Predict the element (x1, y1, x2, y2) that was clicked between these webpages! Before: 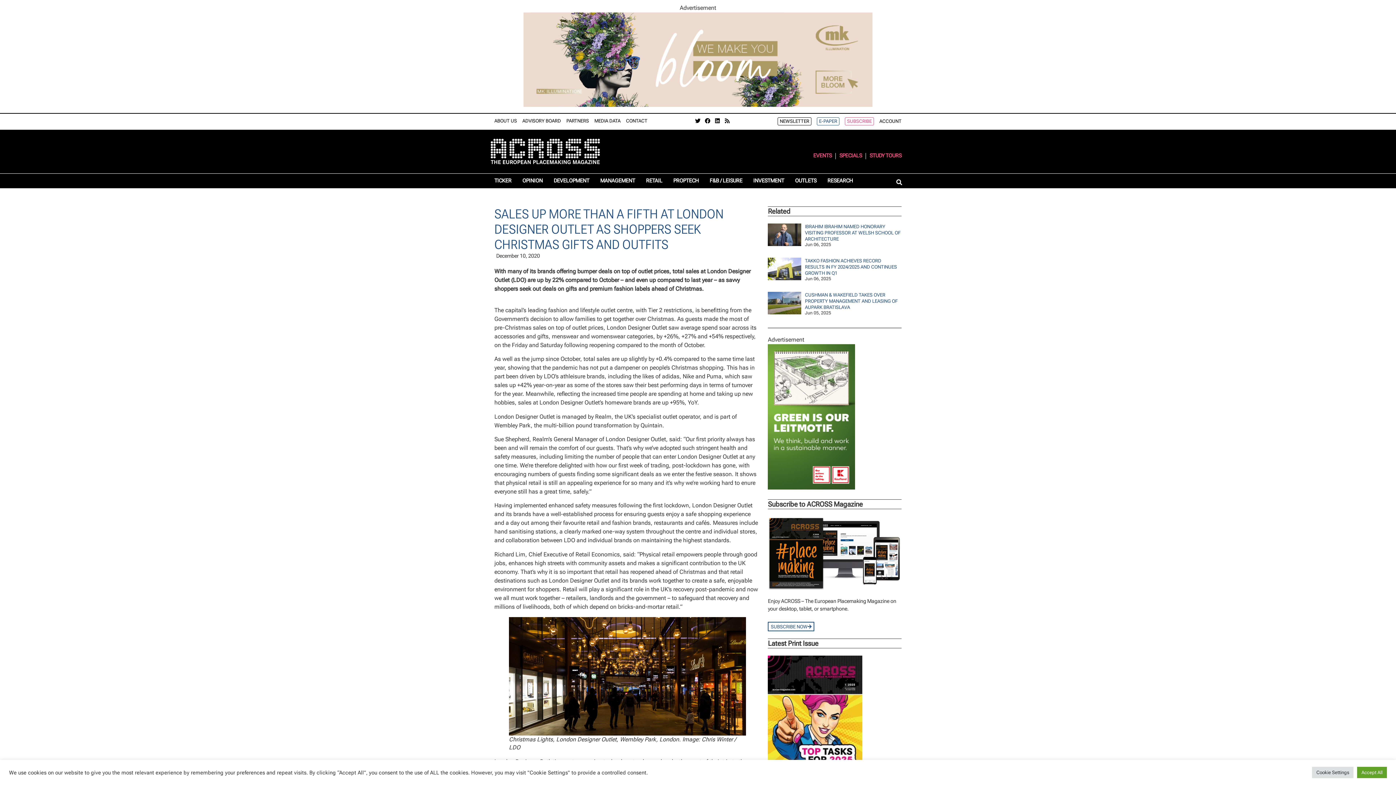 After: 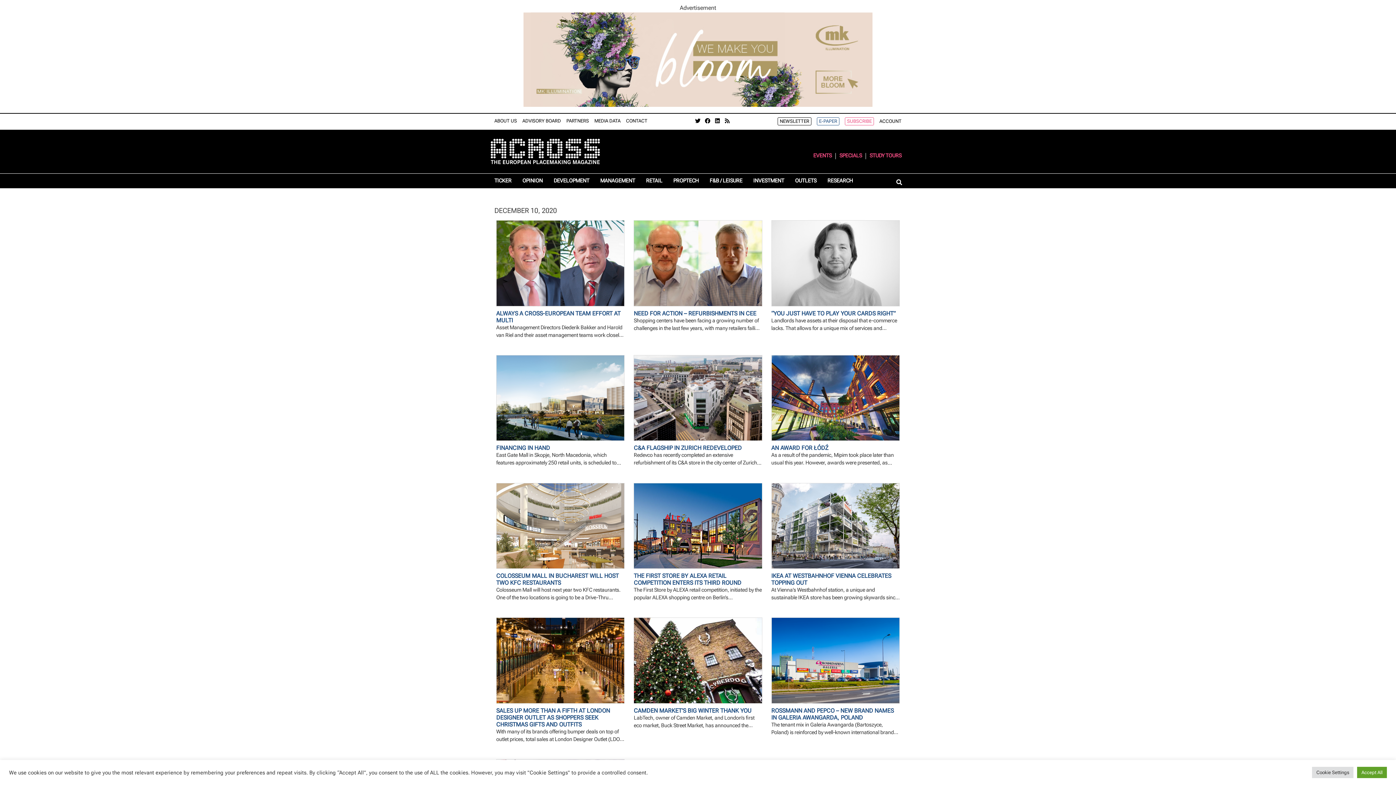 Action: bbox: (494, 252, 540, 260) label: December 10, 2020